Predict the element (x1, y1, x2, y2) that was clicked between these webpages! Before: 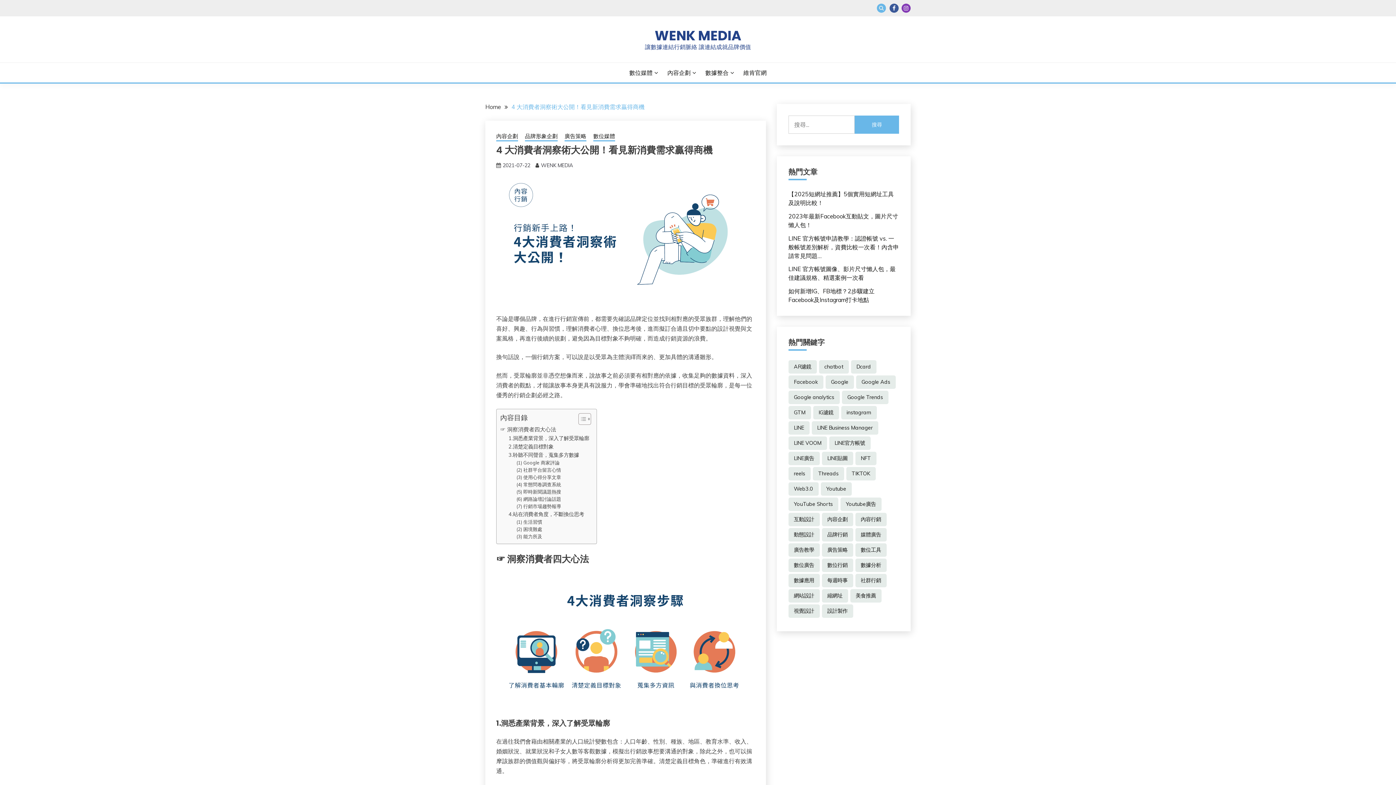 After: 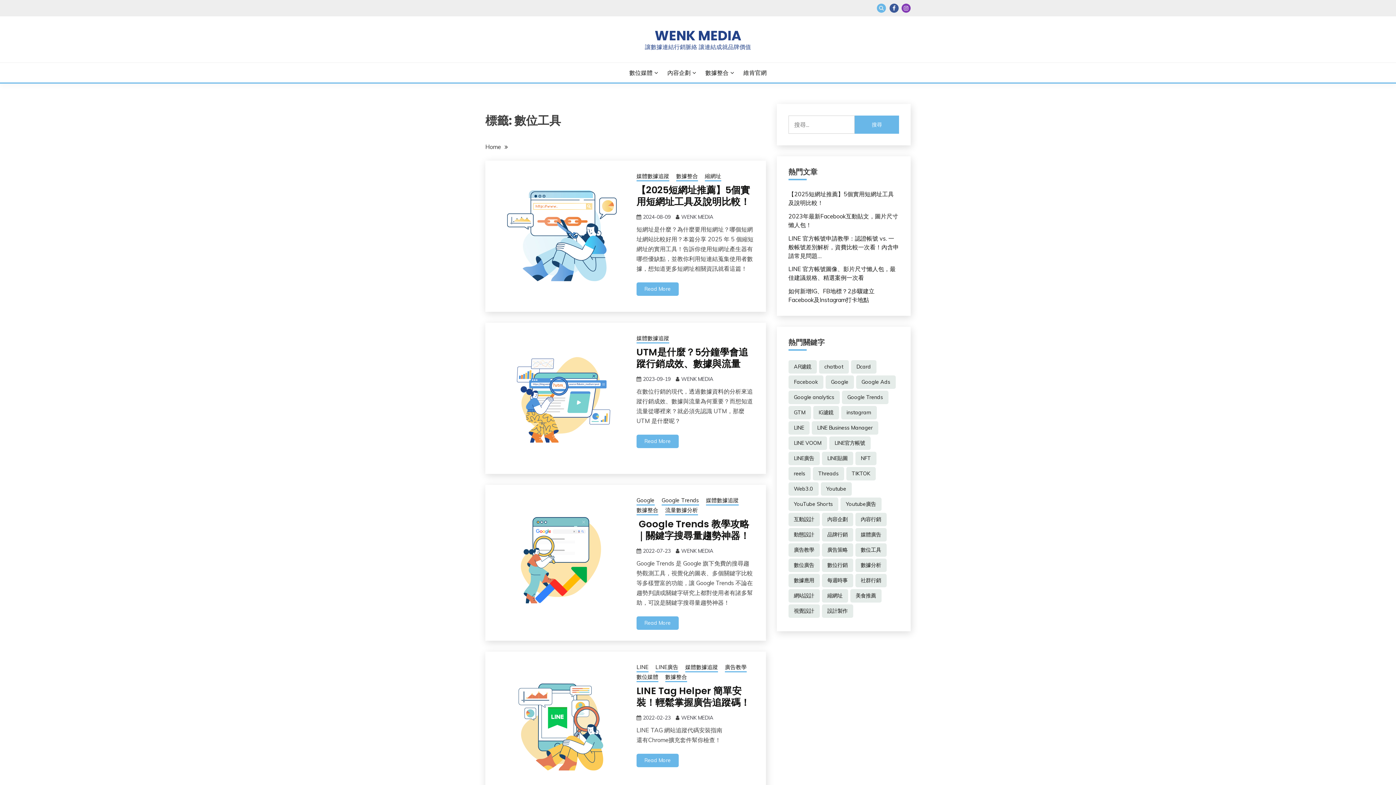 Action: label: 數位工具 (8 個項目) bbox: (855, 543, 886, 557)